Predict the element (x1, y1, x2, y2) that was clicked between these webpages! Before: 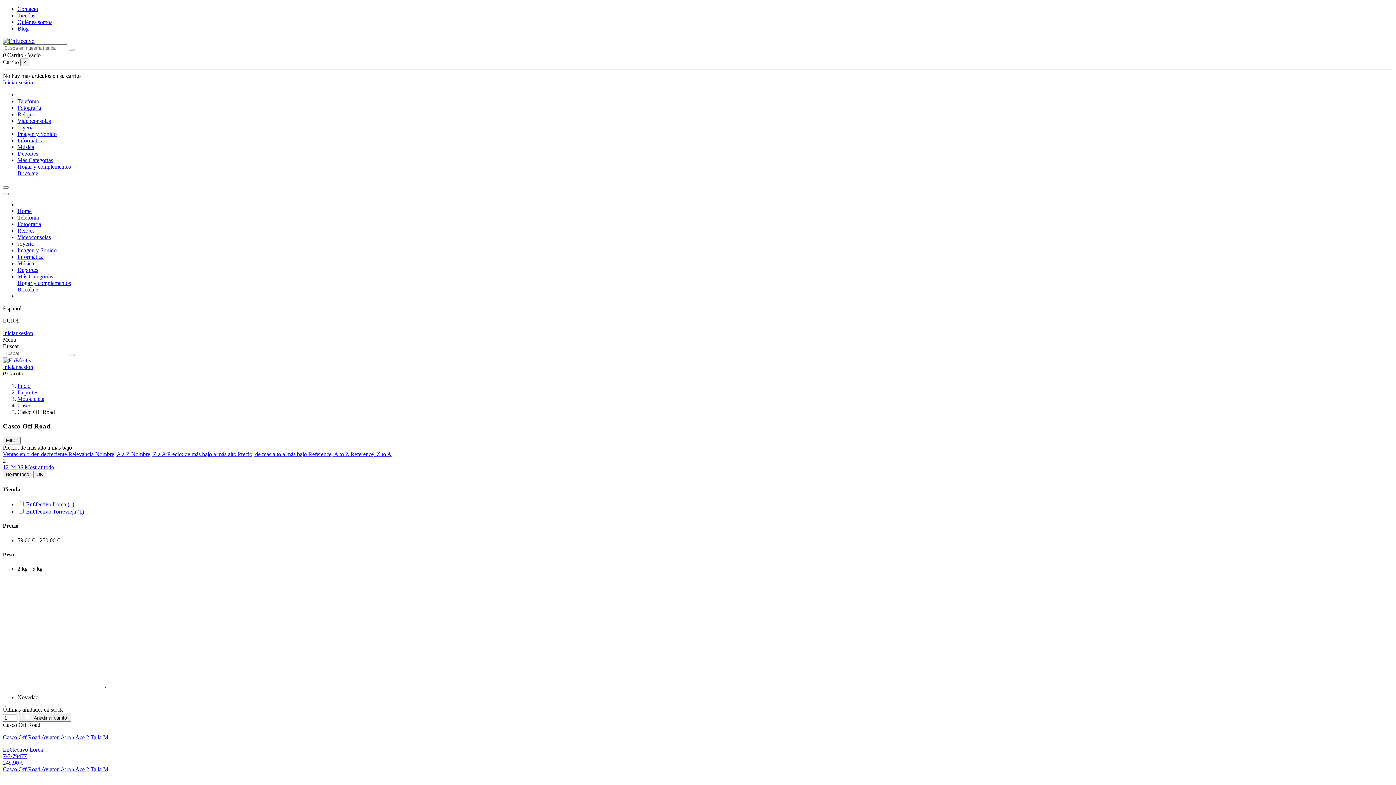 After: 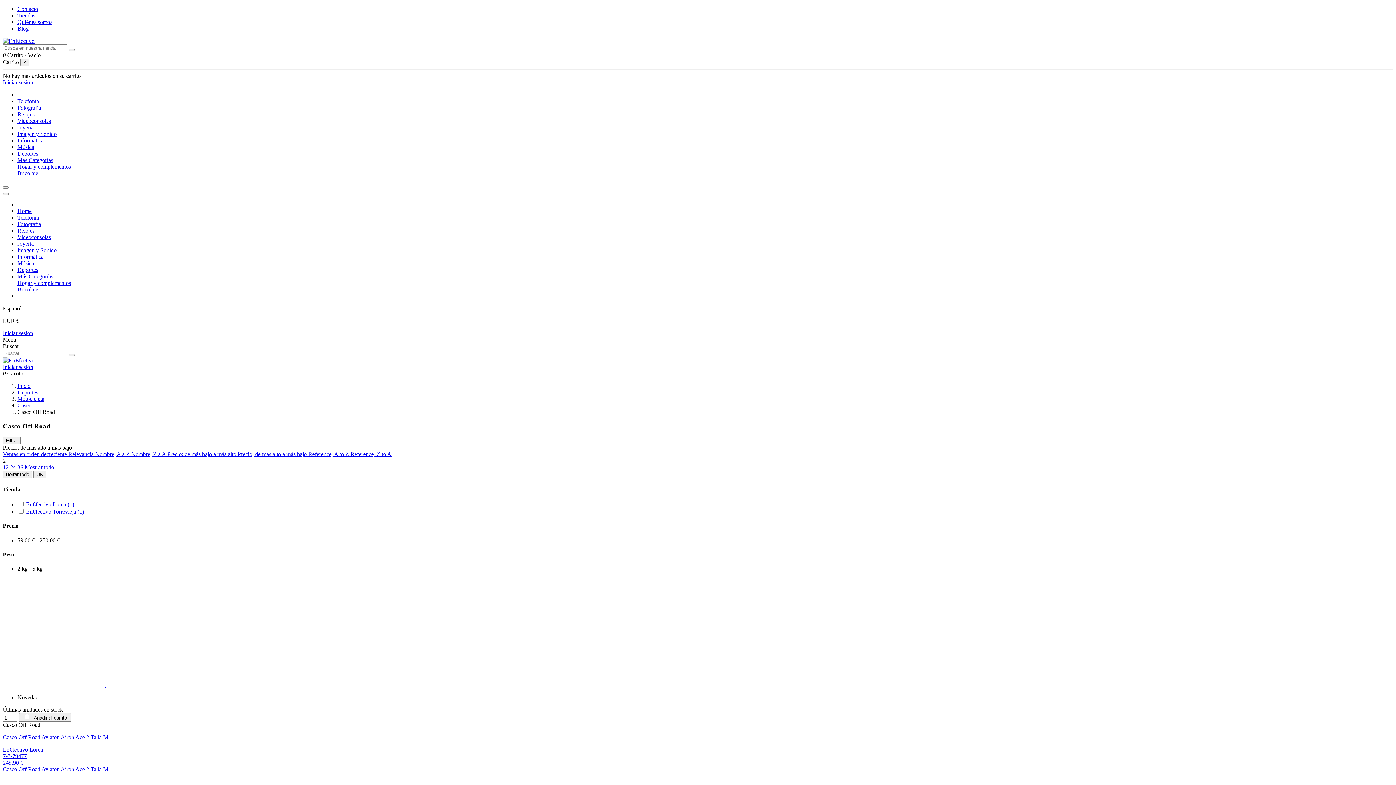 Action: bbox: (2, 370, 23, 376) label: 0 Carrito